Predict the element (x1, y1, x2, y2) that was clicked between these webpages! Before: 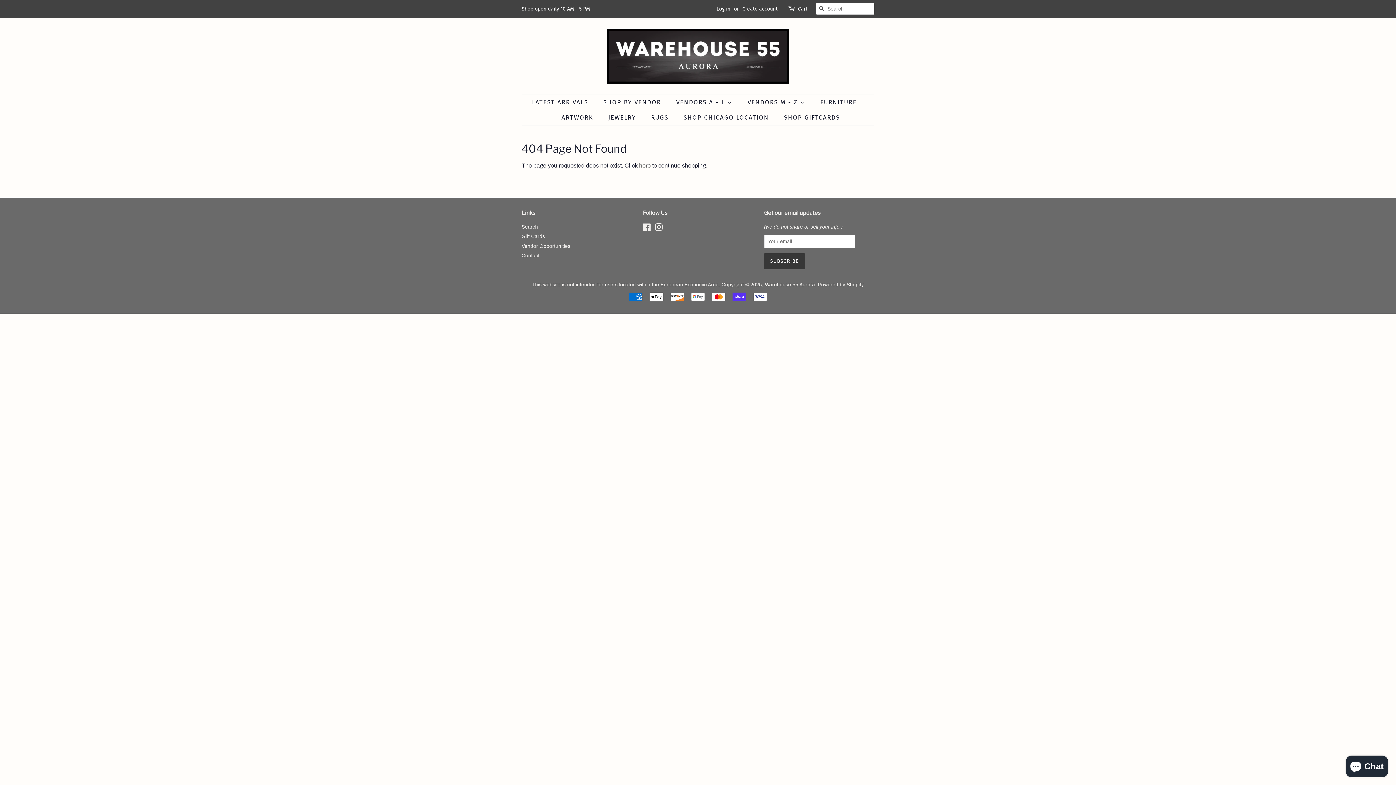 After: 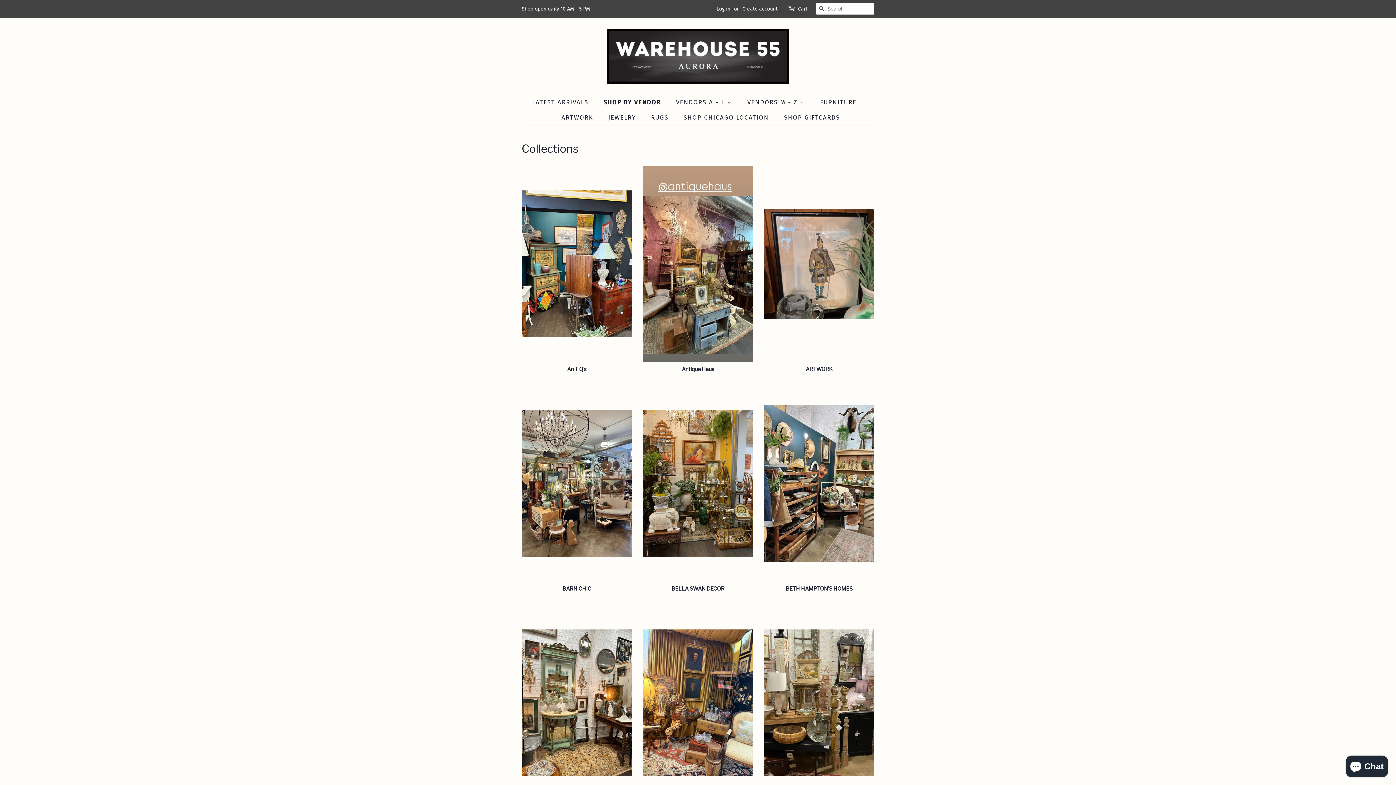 Action: bbox: (597, 94, 668, 110) label: SHOP BY VENDOR